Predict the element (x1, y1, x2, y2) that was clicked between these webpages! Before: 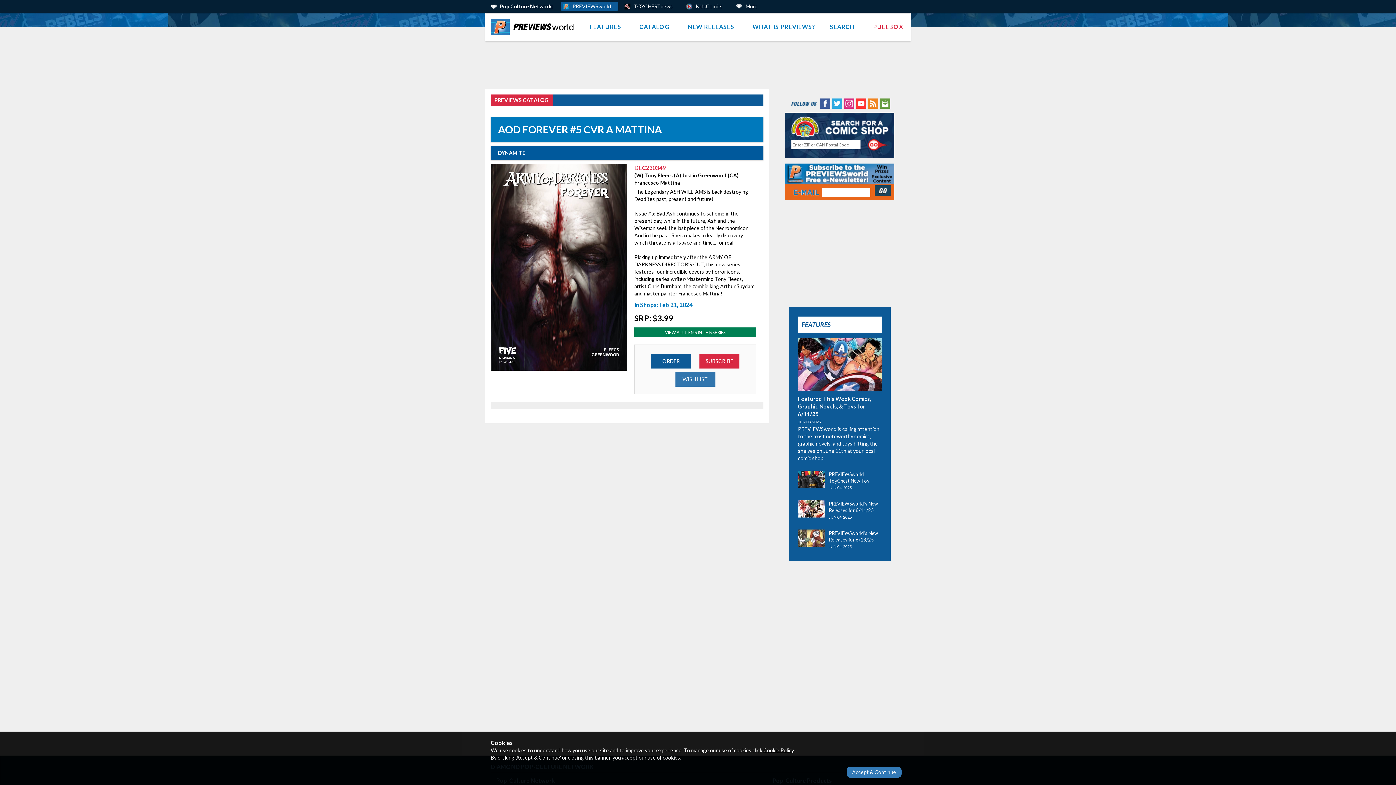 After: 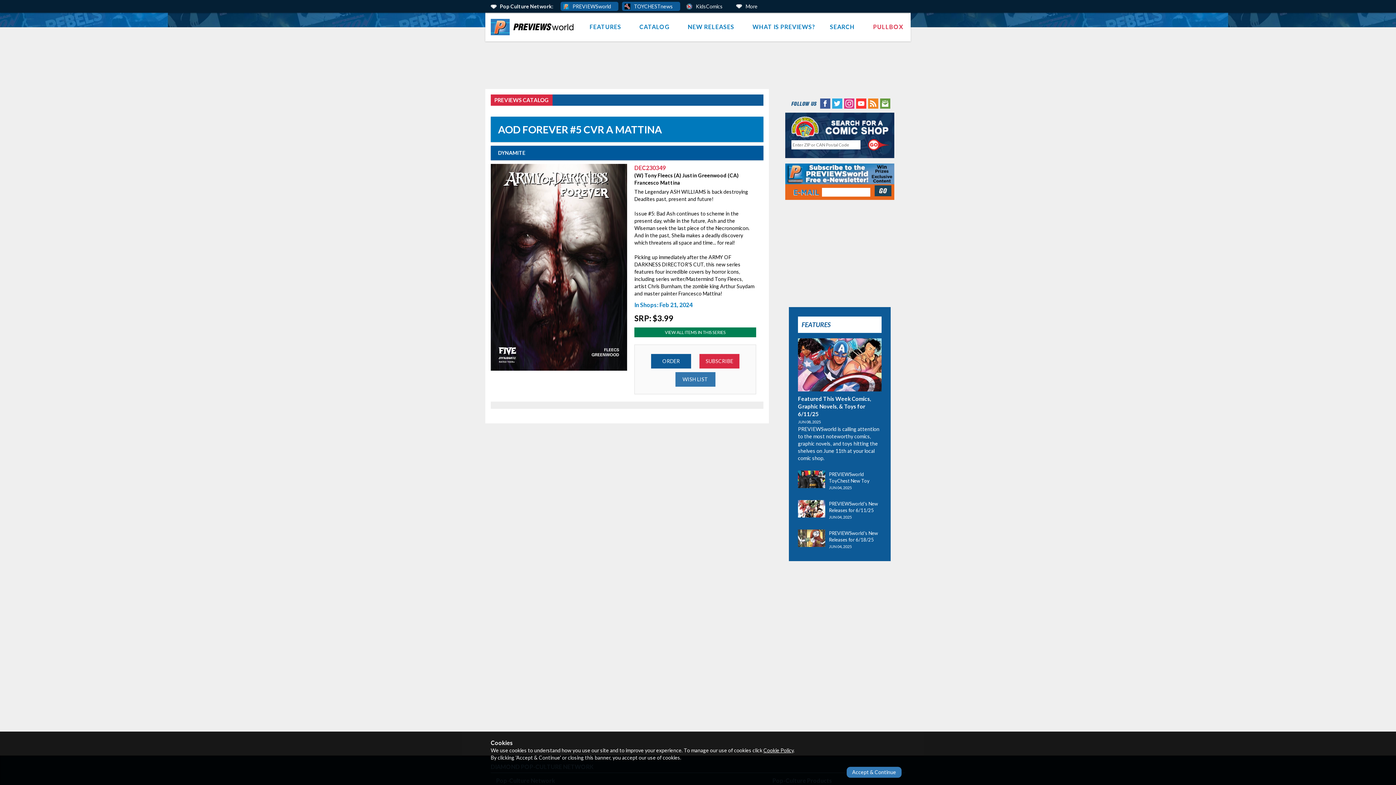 Action: bbox: (622, 1, 680, 10) label: PREVIEWS World ToychestNews (opens in a new window)